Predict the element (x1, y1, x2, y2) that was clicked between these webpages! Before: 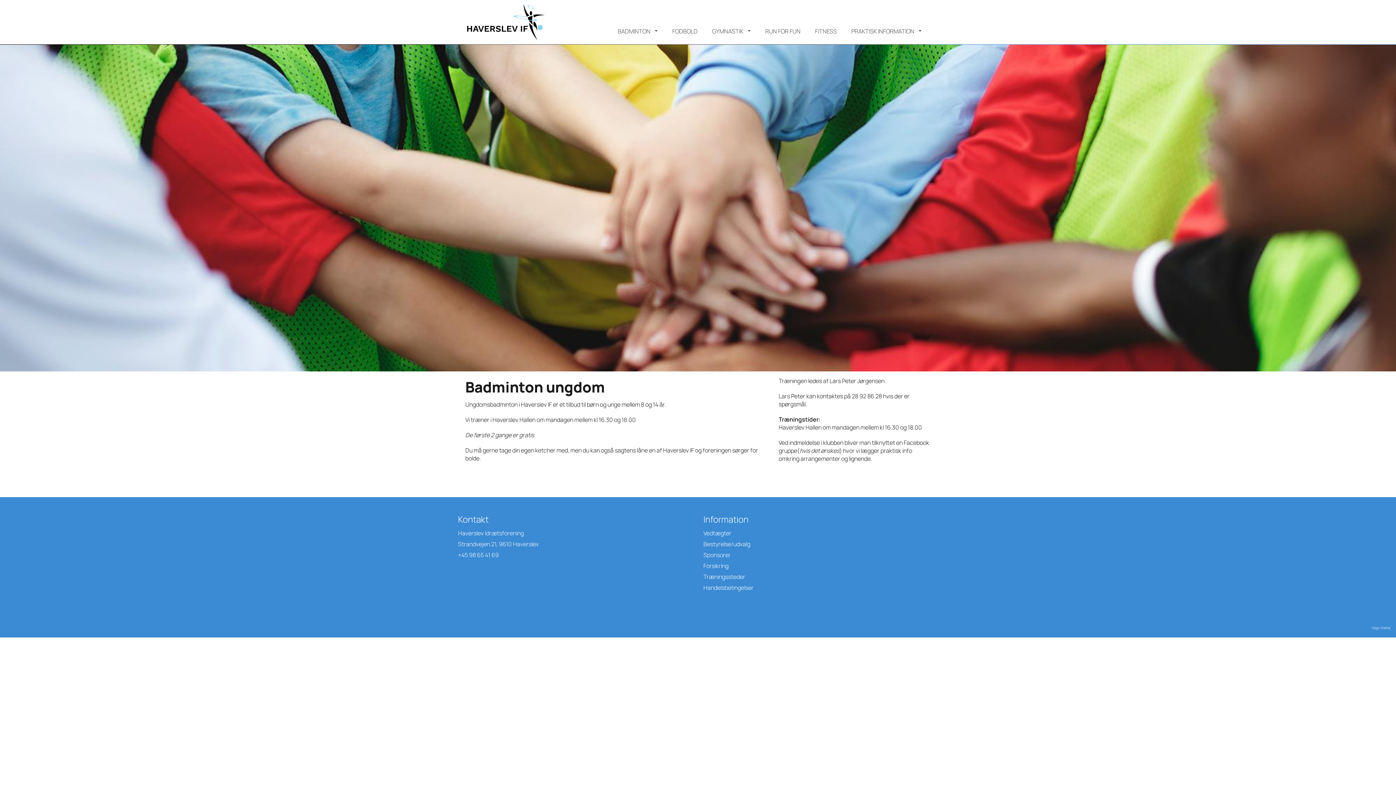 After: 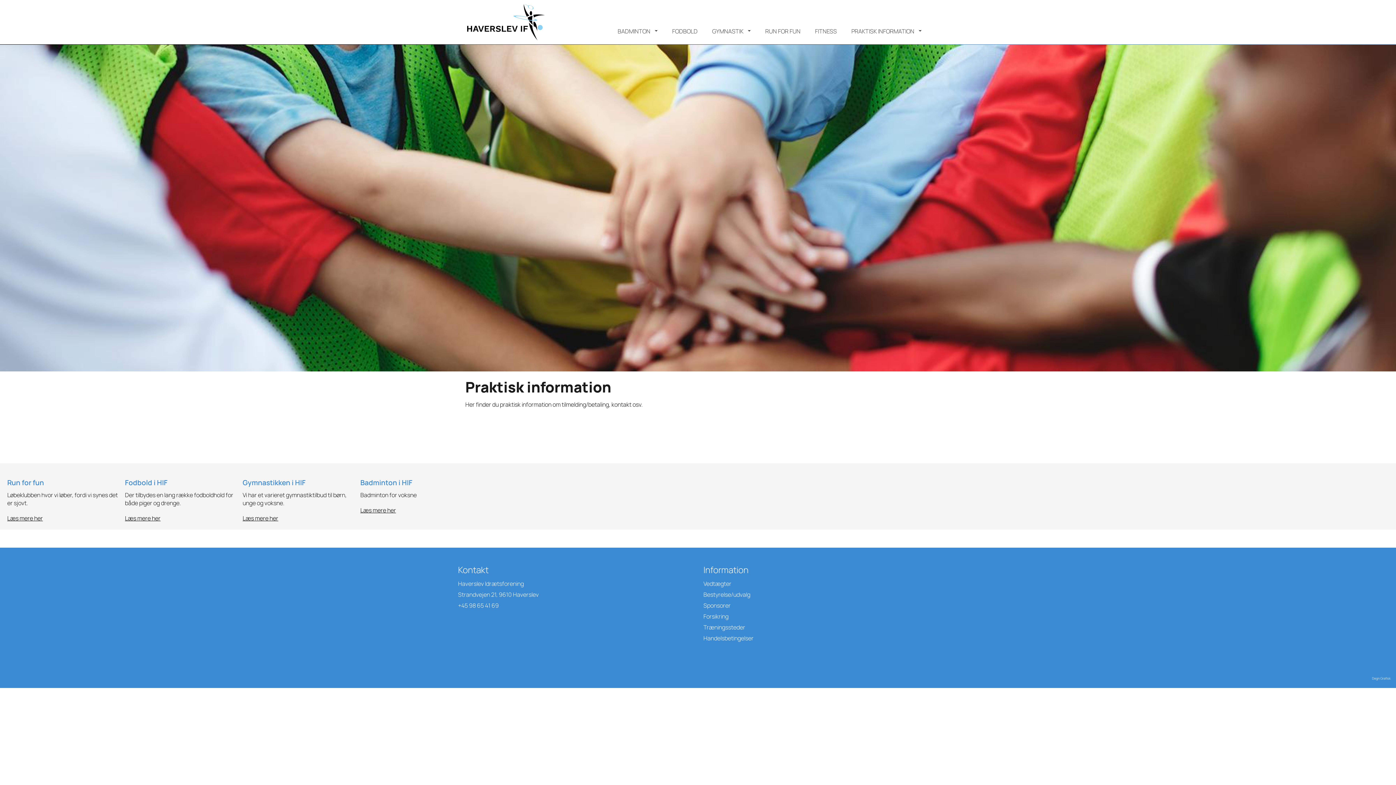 Action: label: PRAKTISK INFORMATION bbox: (848, 25, 925, 40)